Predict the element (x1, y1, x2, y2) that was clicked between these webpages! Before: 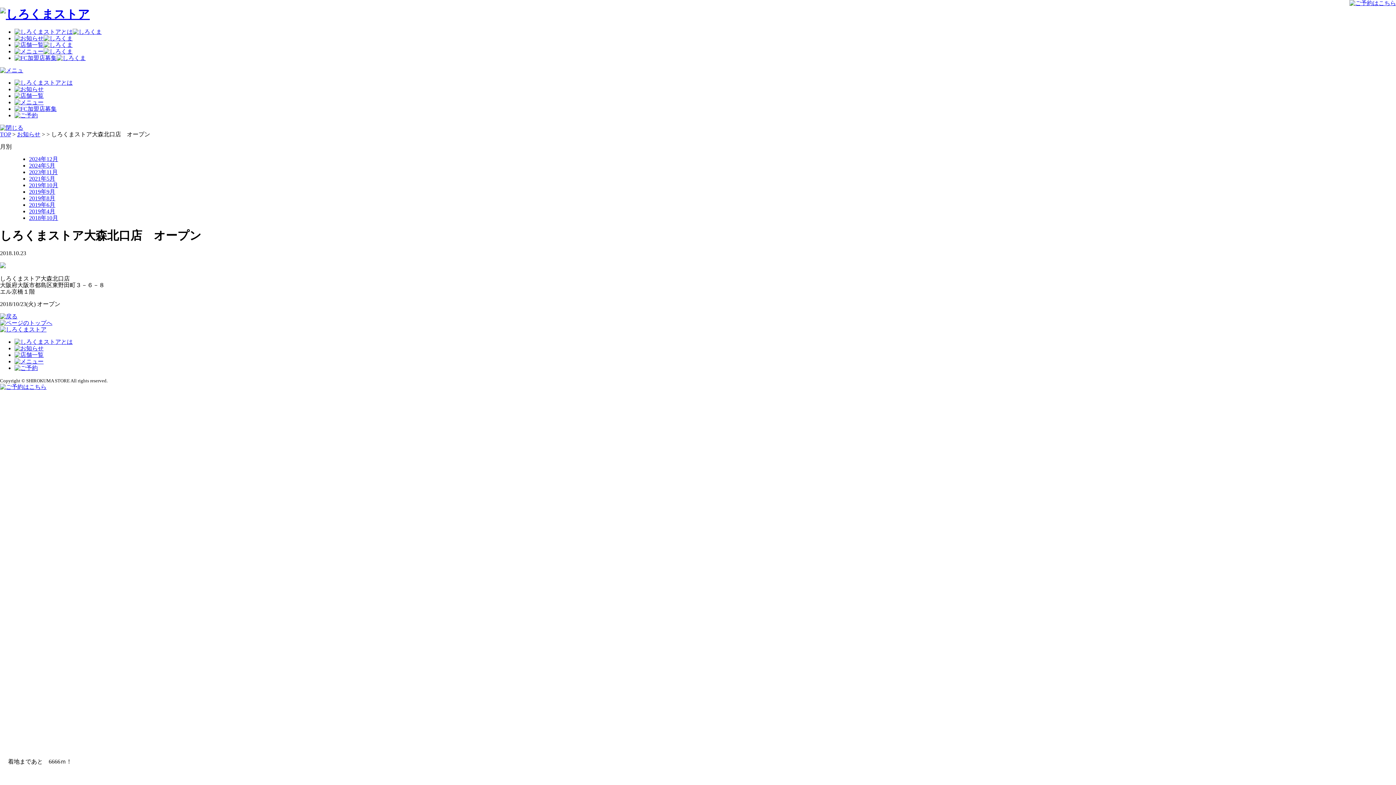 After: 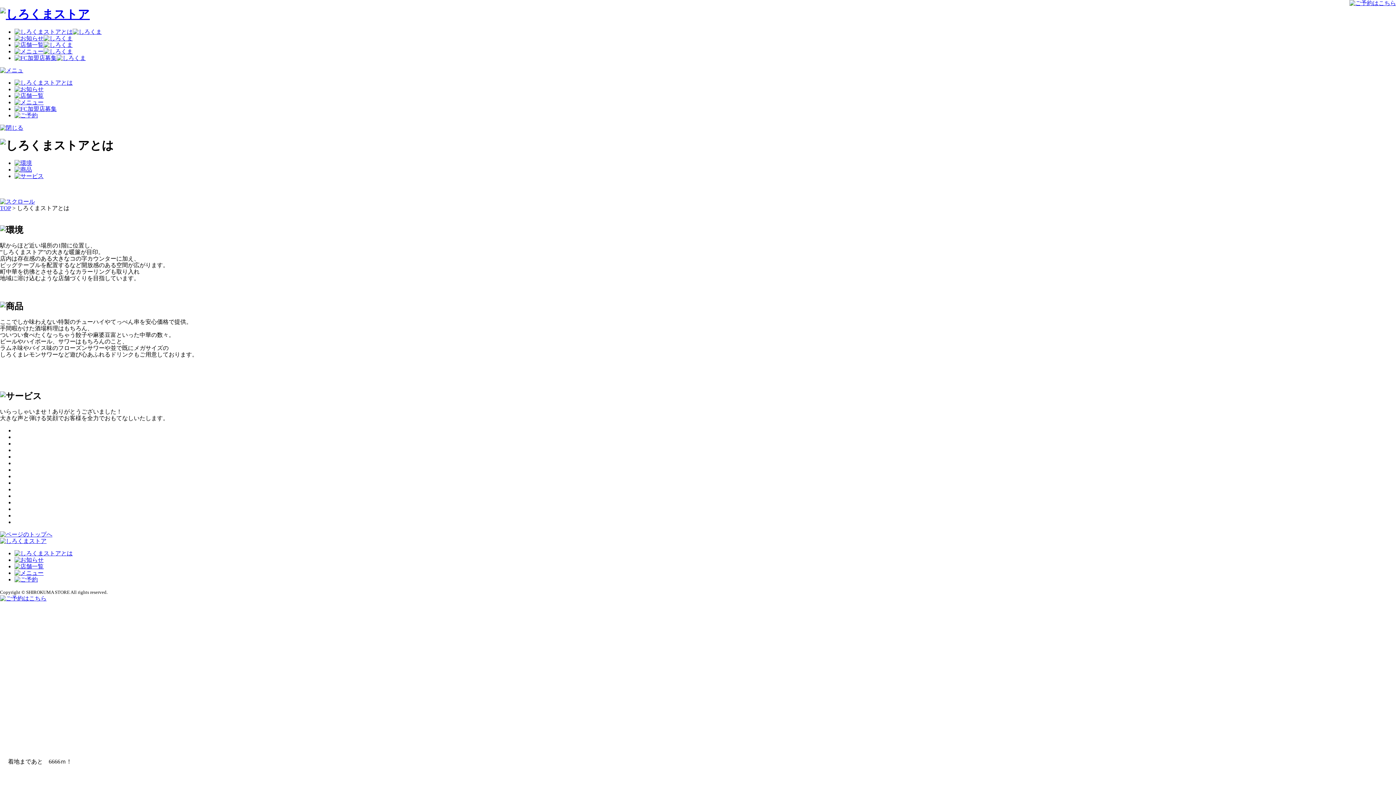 Action: bbox: (14, 28, 101, 34)